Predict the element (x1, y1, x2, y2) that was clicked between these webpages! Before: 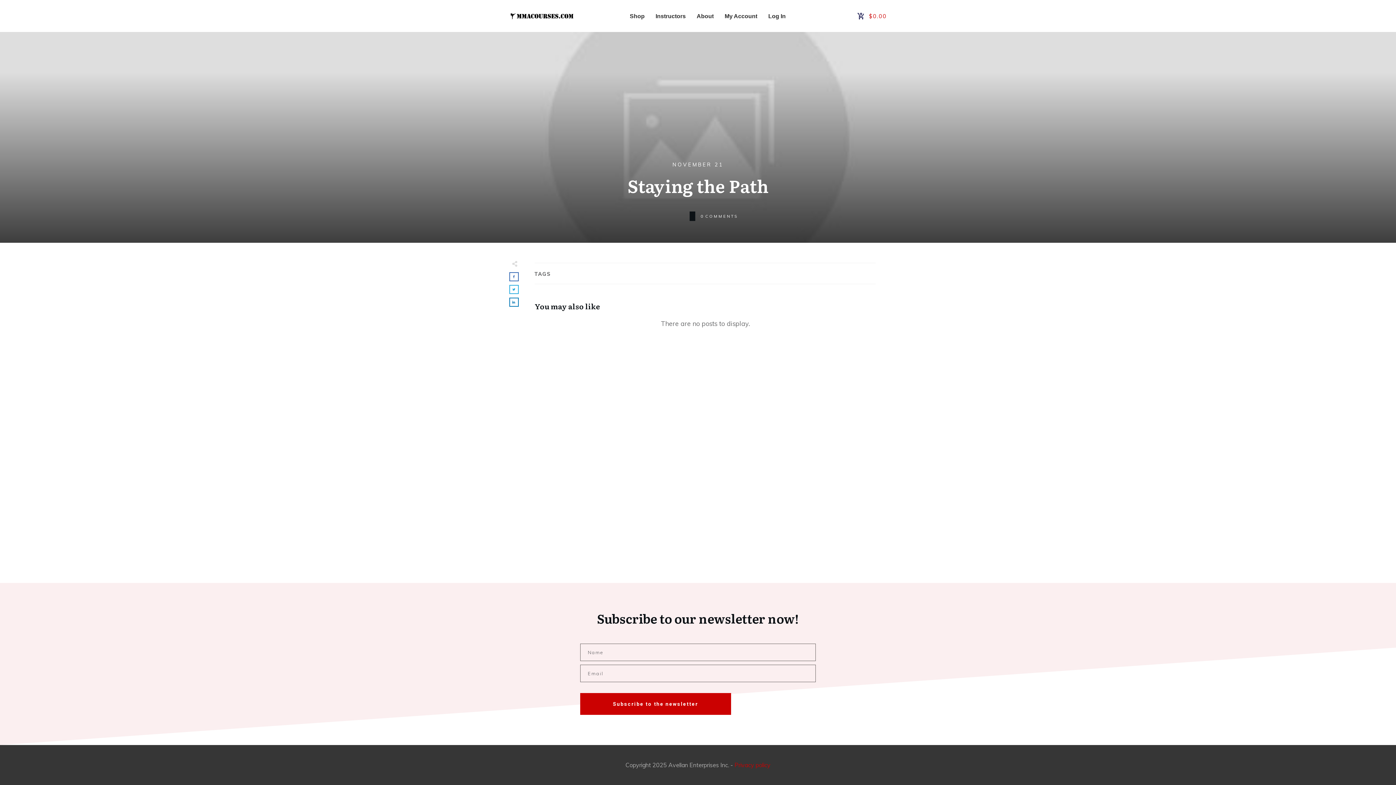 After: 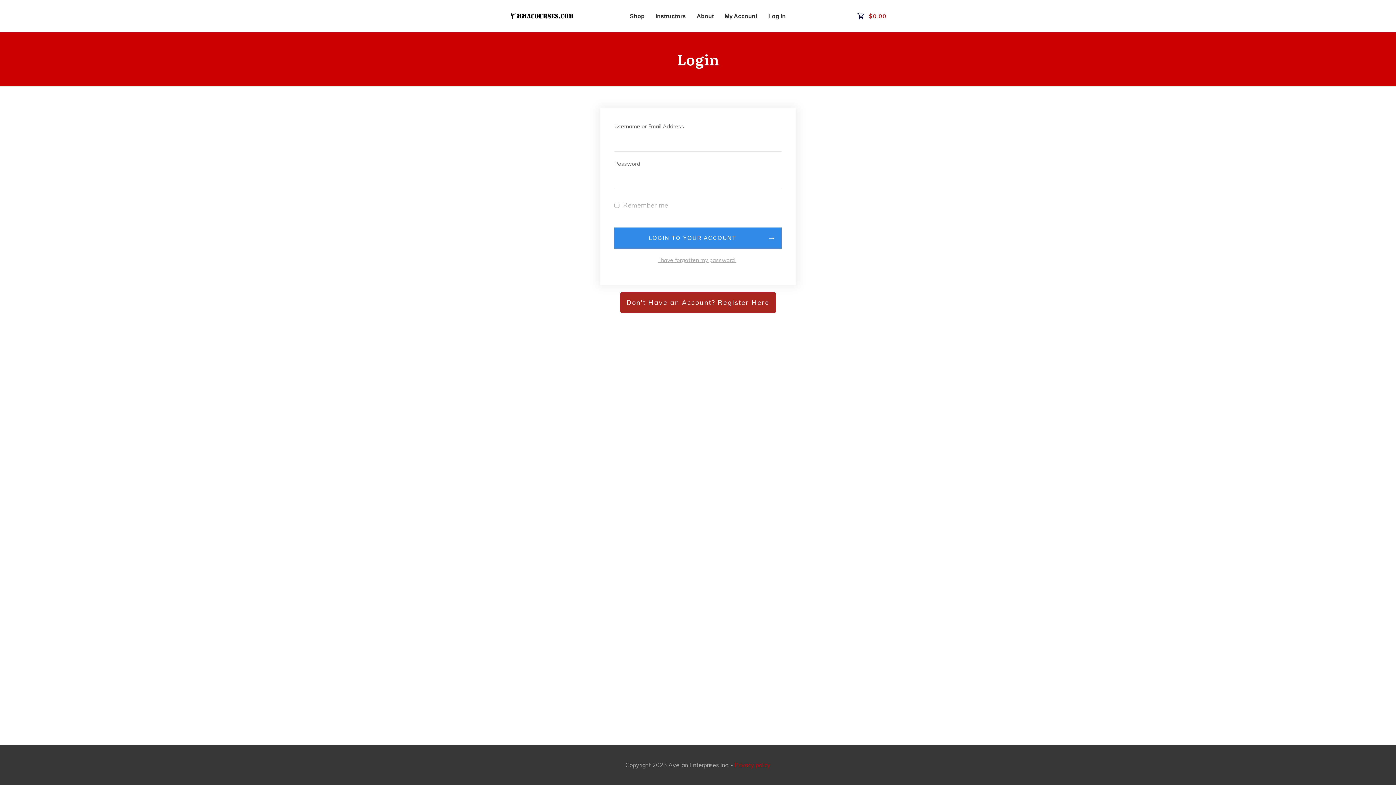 Action: label: Log In bbox: (768, 10, 785, 22)